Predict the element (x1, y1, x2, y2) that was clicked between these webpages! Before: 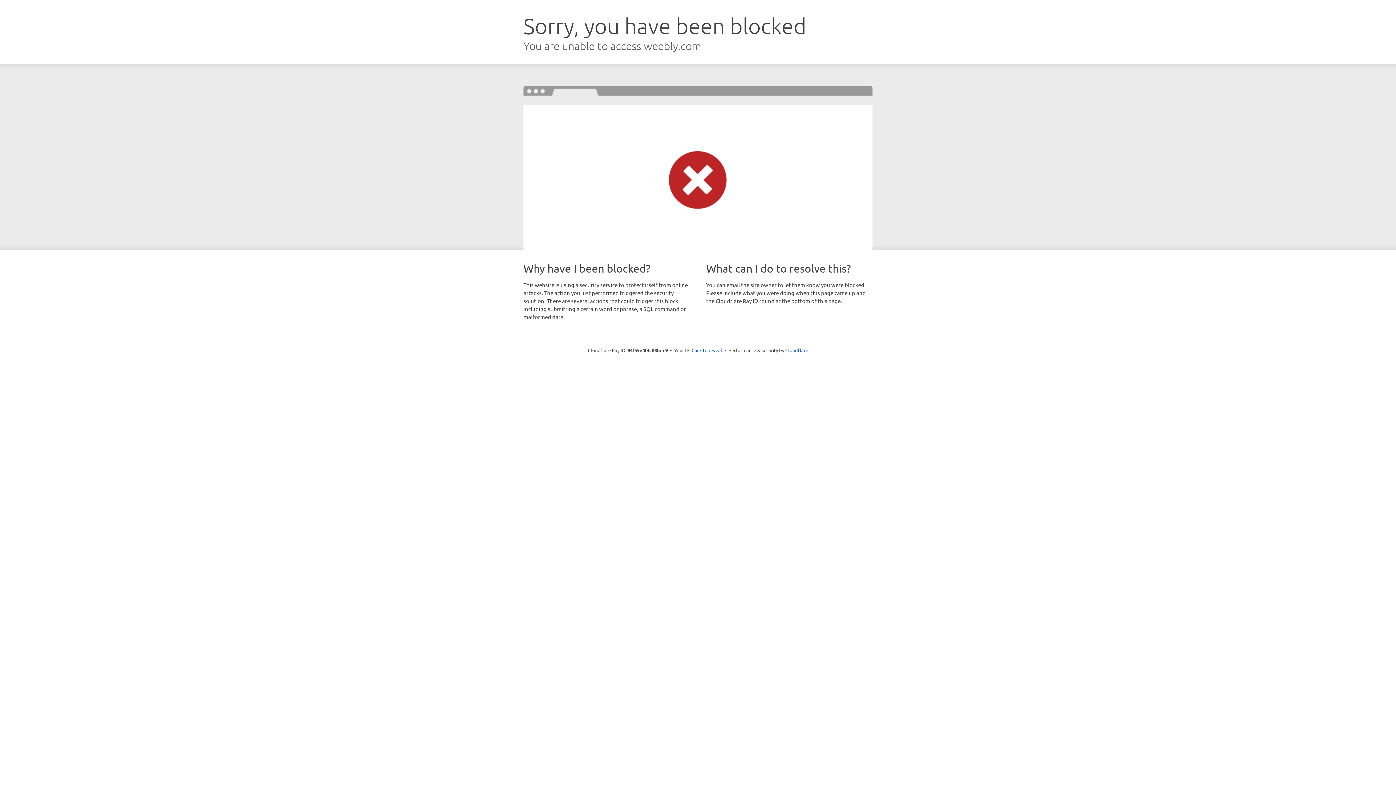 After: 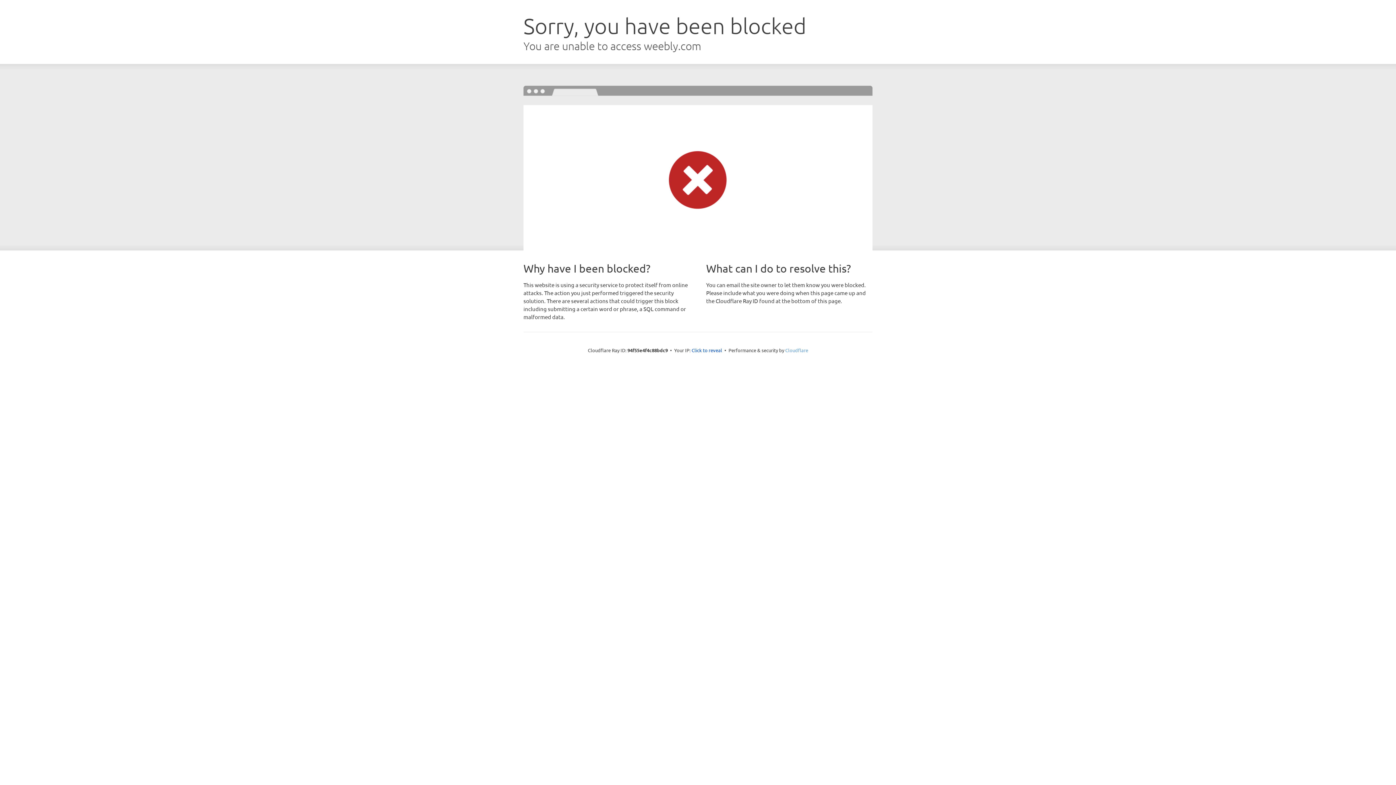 Action: bbox: (785, 347, 808, 353) label: Cloudflare